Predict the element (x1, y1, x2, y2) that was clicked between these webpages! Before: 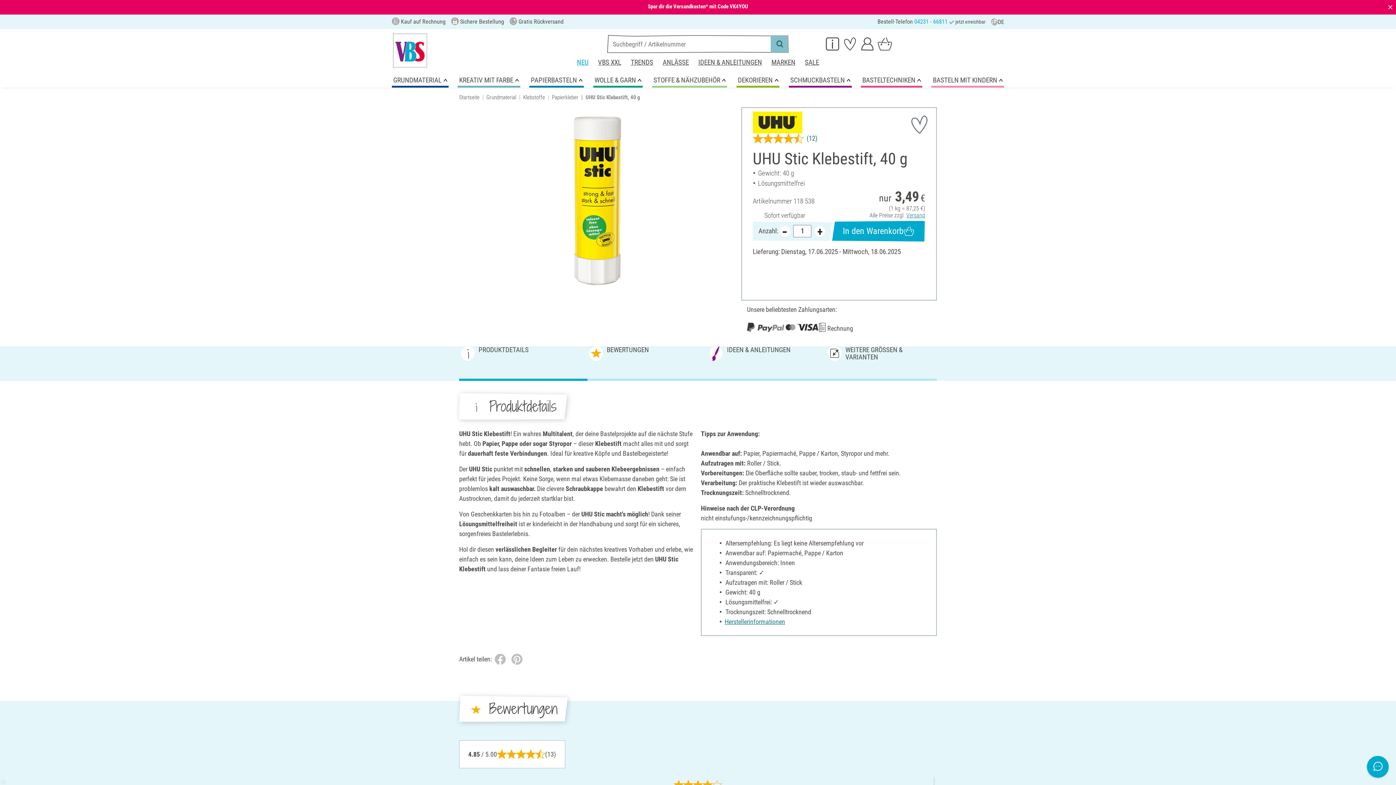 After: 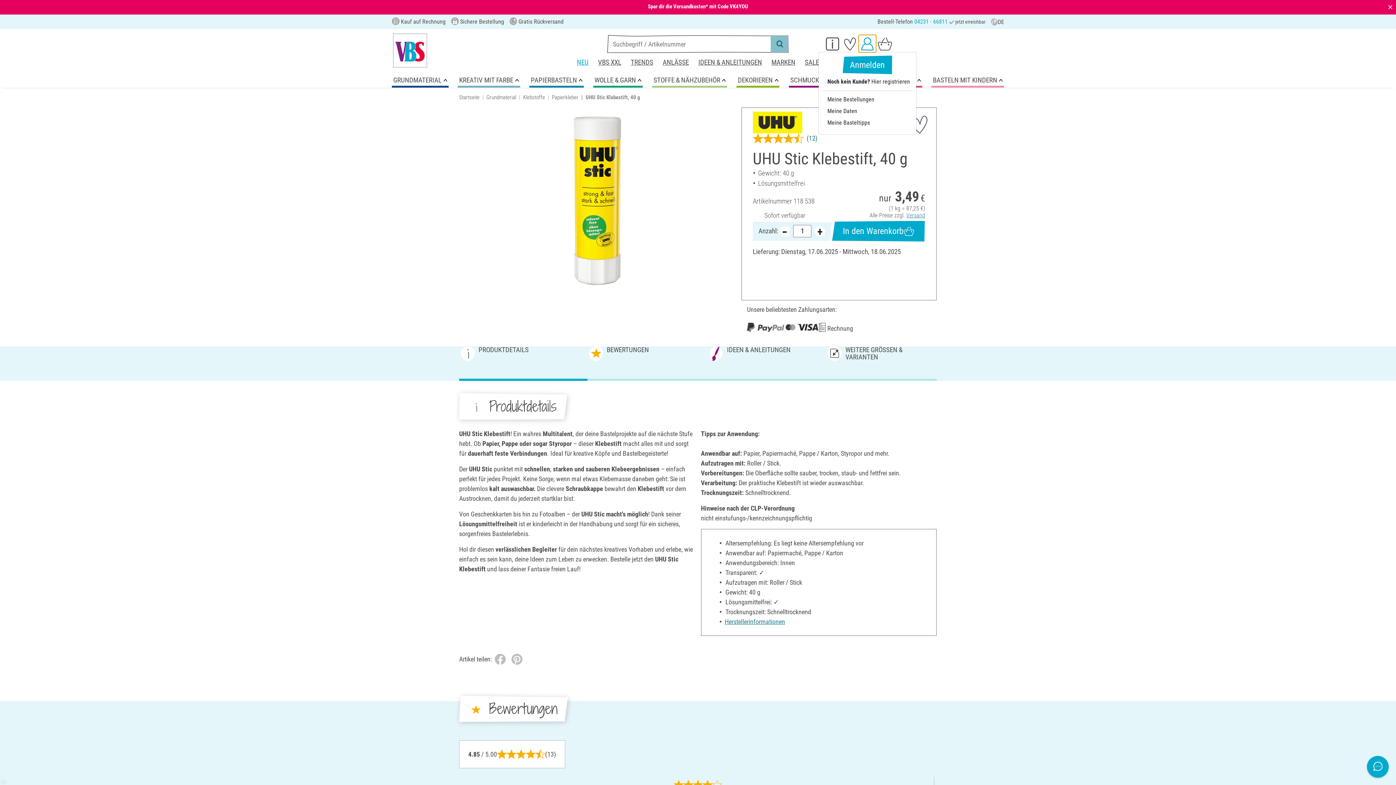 Action: bbox: (858, 34, 876, 52)